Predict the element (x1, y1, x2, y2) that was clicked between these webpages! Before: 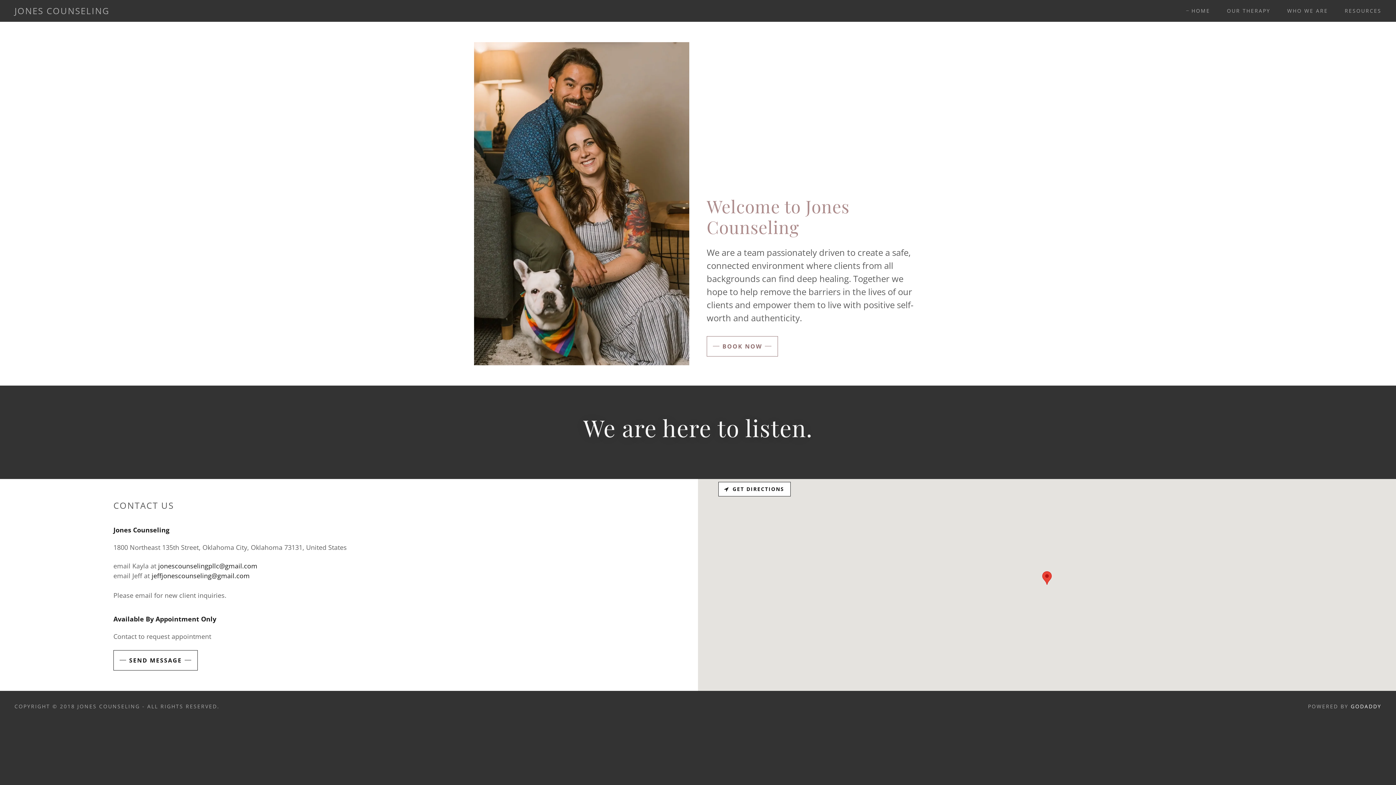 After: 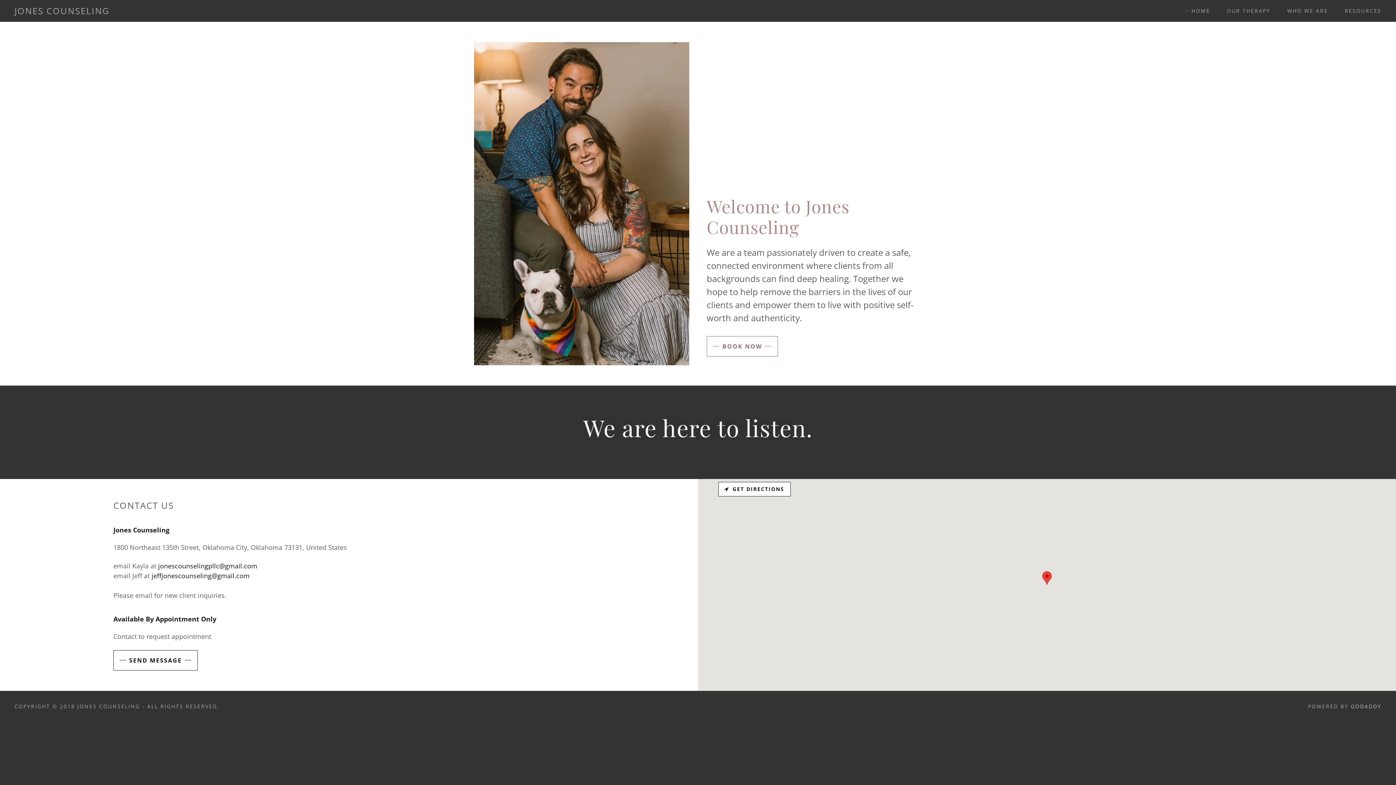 Action: bbox: (1351, 703, 1381, 710) label: GODADDY